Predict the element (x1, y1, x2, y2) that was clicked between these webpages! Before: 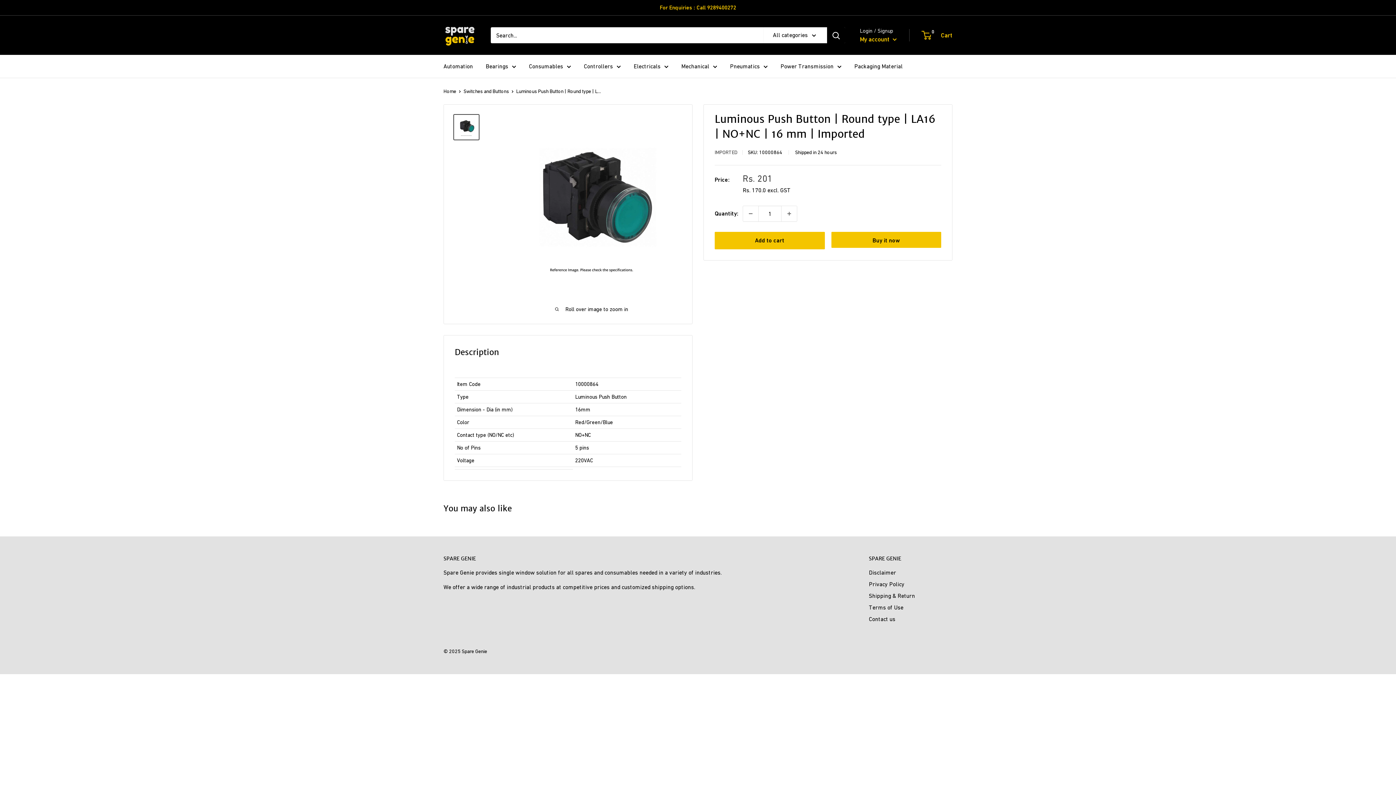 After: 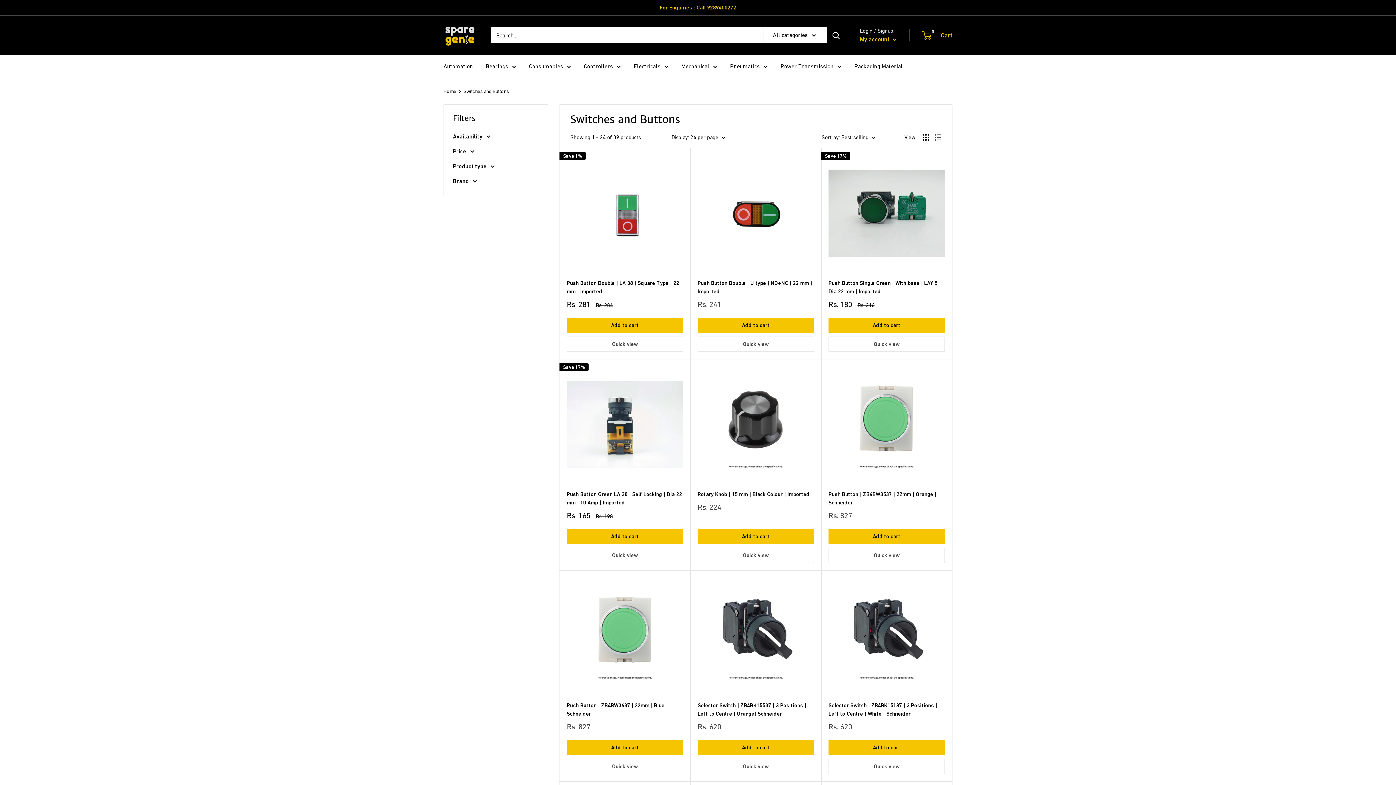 Action: label: Switches and Buttons bbox: (463, 88, 509, 94)